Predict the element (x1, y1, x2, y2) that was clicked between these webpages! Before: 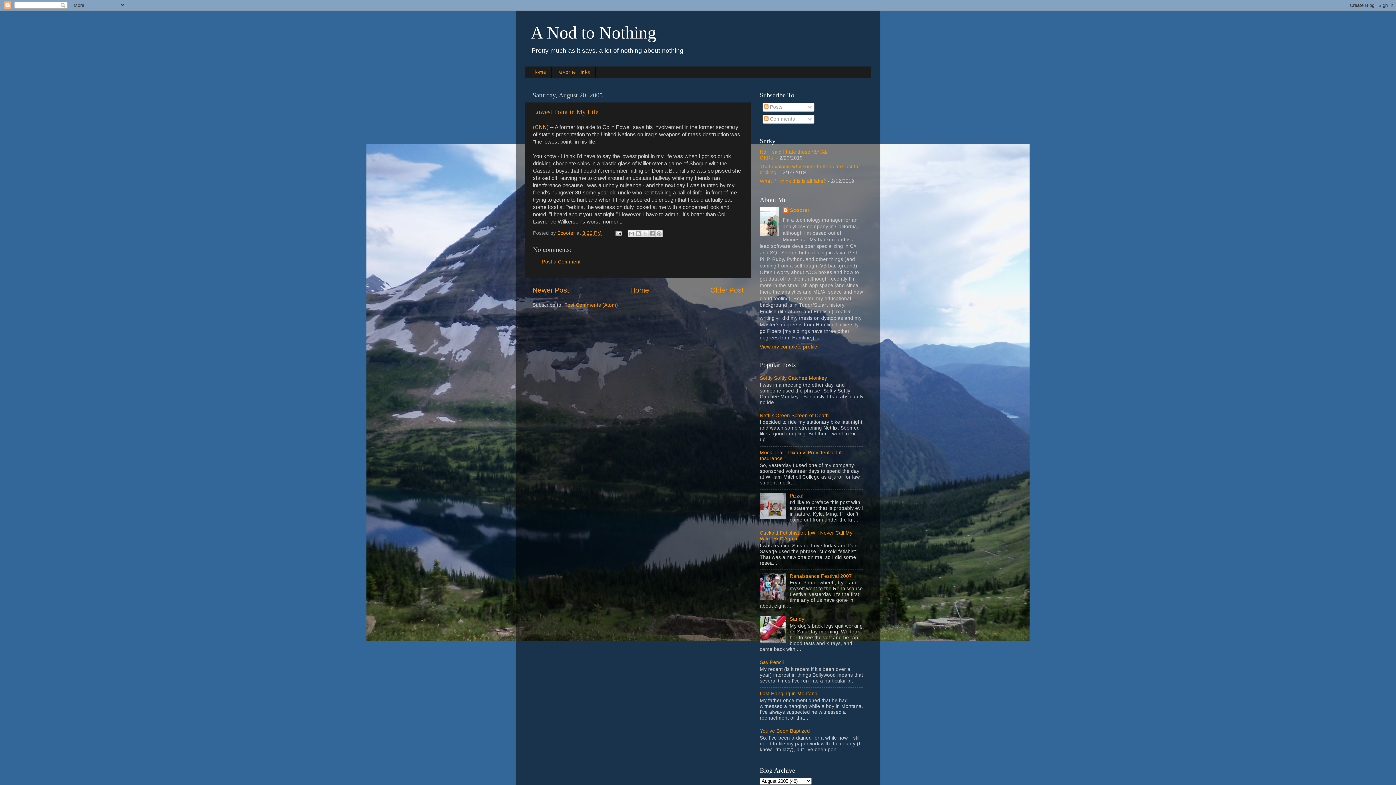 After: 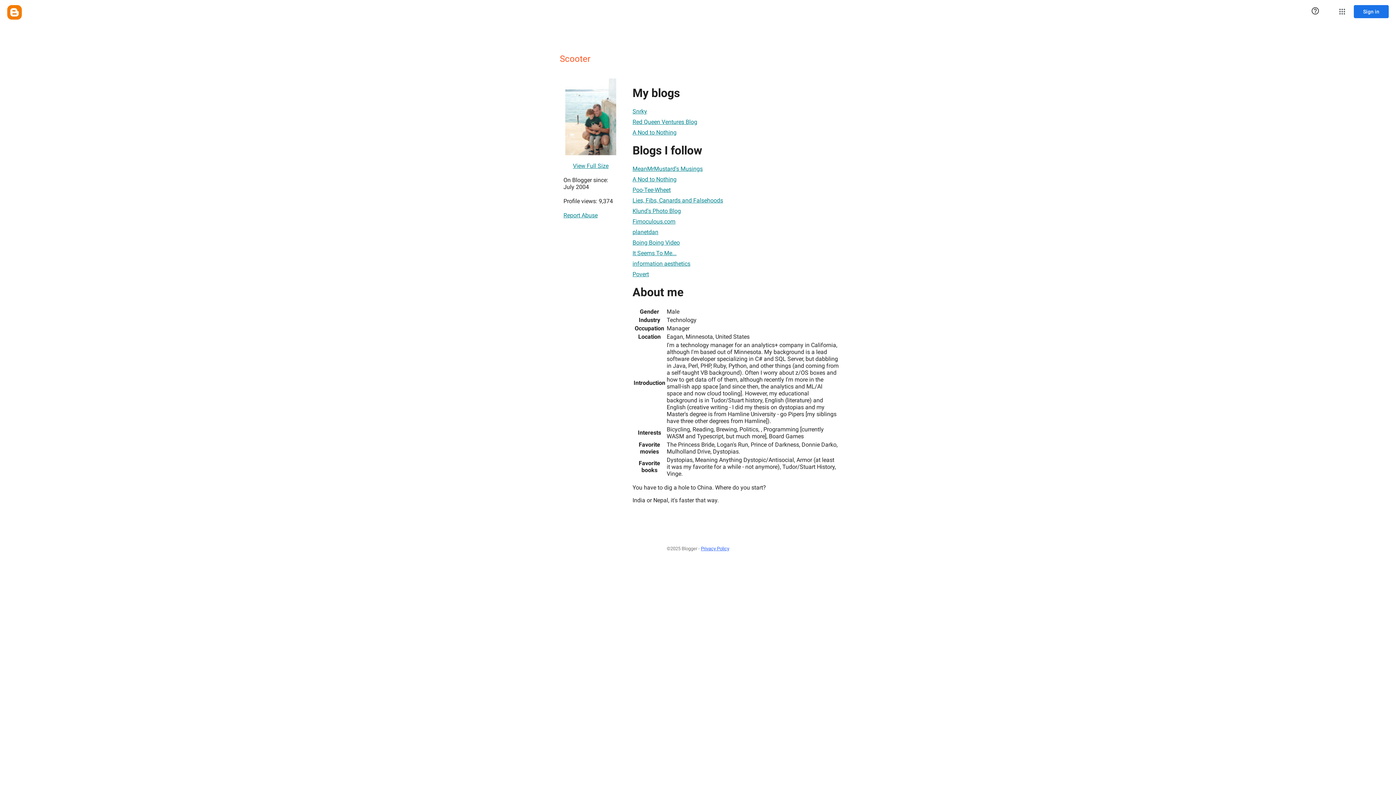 Action: bbox: (760, 344, 817, 349) label: View my complete profile